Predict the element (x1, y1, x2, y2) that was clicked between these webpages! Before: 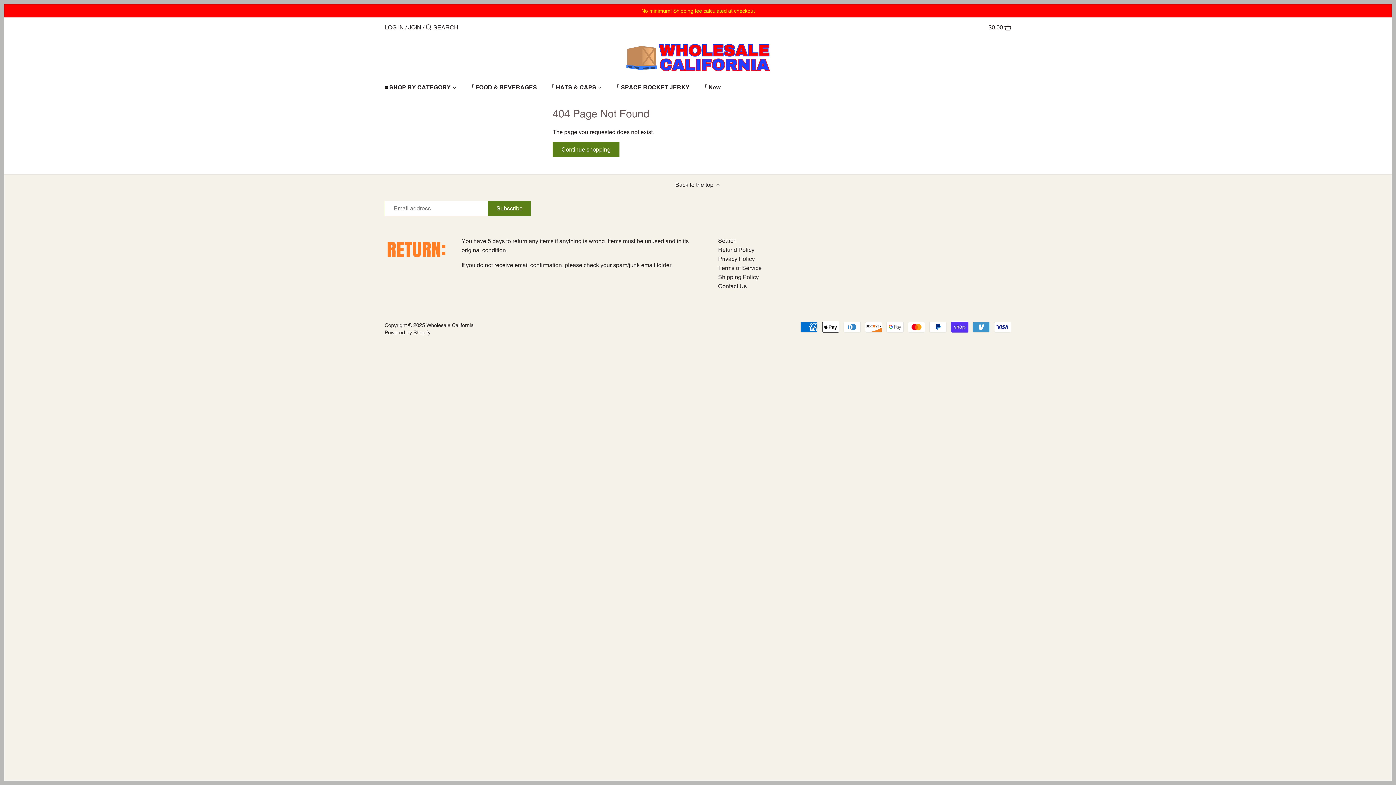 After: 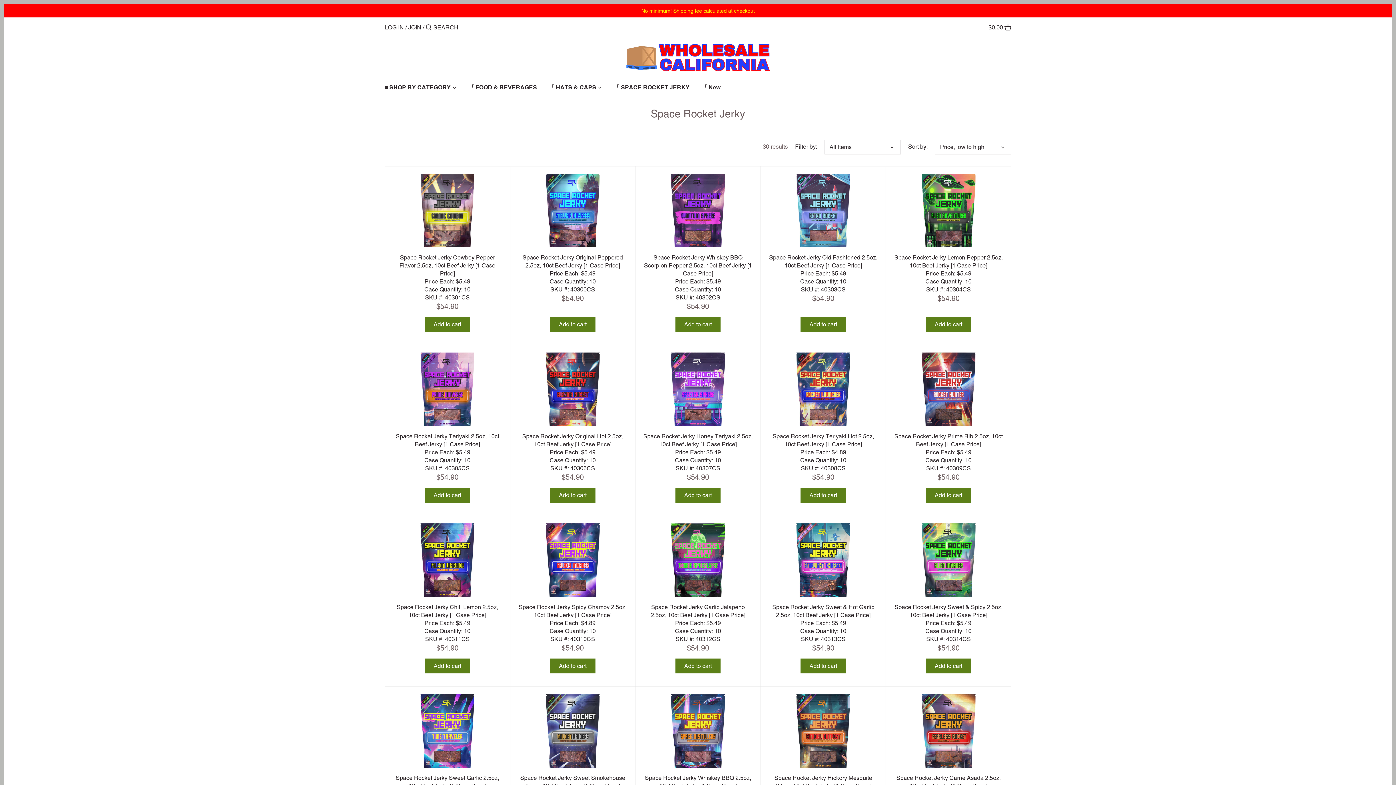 Action: bbox: (608, 81, 695, 95) label: 『 SPACE ROCKET JERKY